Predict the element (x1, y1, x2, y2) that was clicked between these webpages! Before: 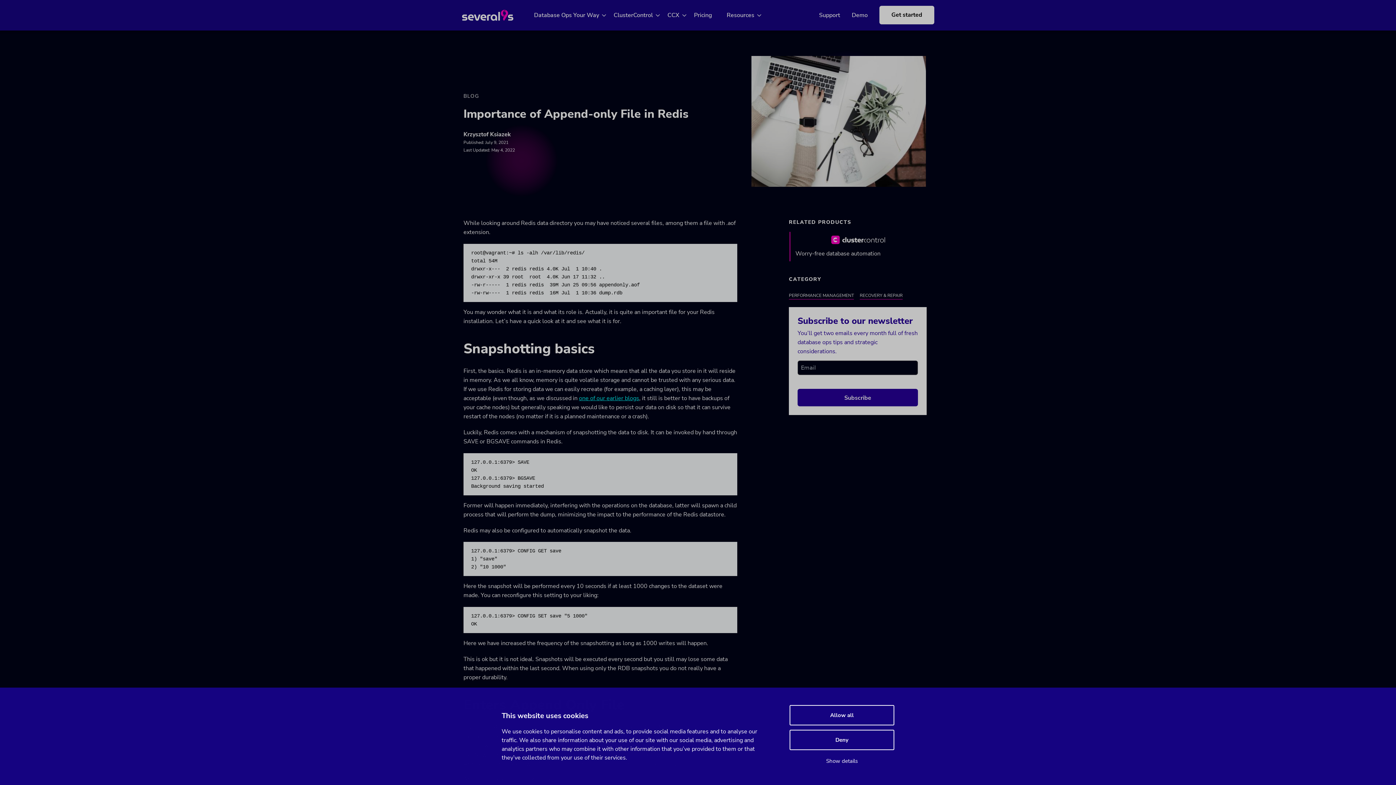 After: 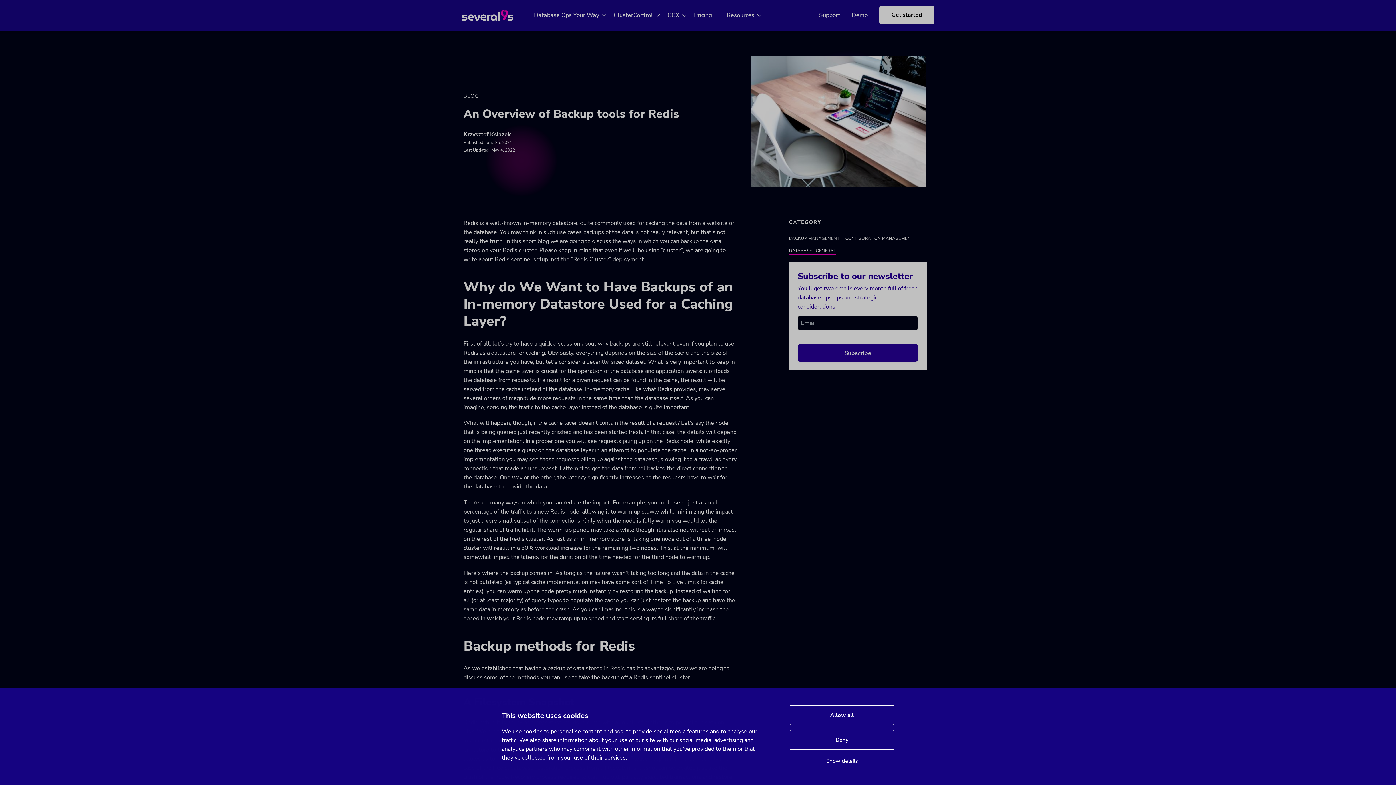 Action: label: one of our earlier blogs bbox: (579, 394, 639, 402)